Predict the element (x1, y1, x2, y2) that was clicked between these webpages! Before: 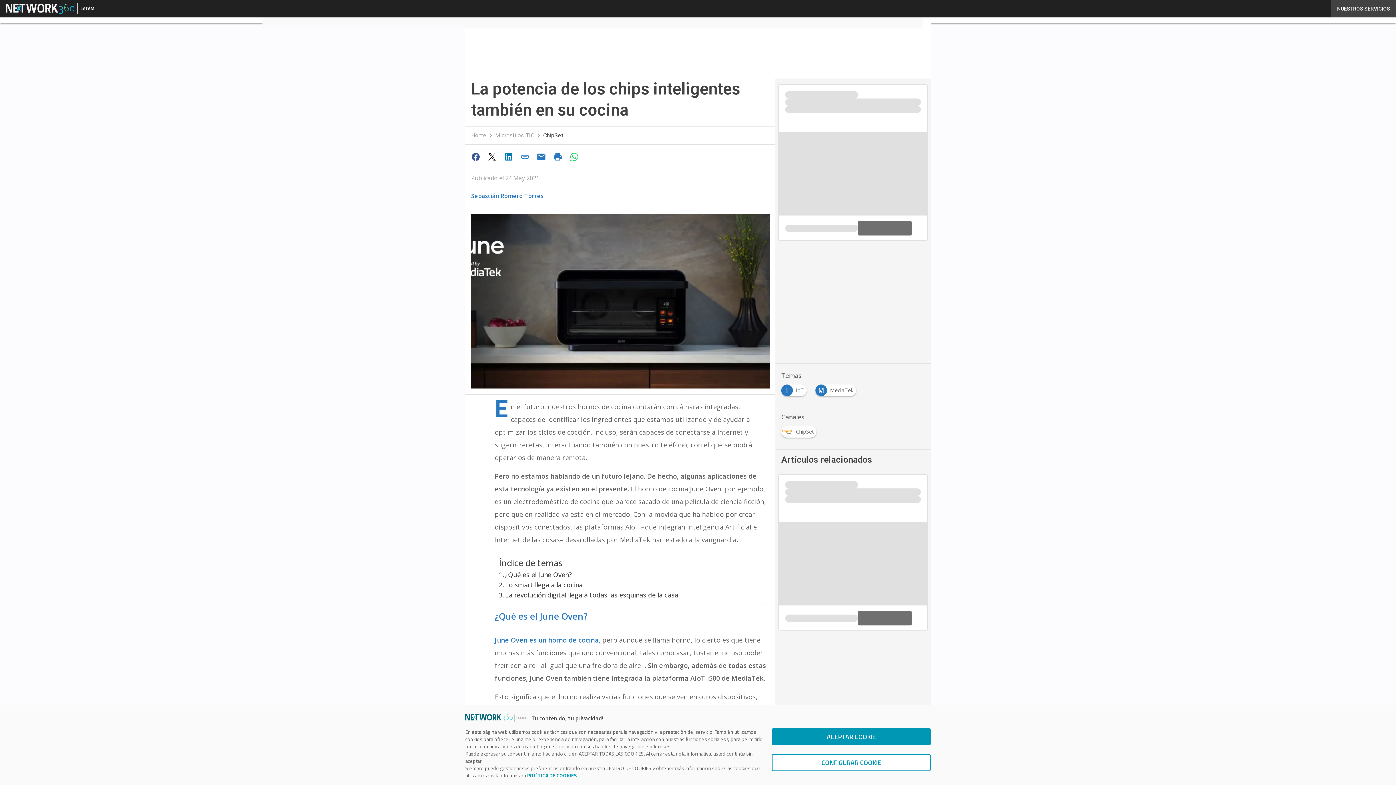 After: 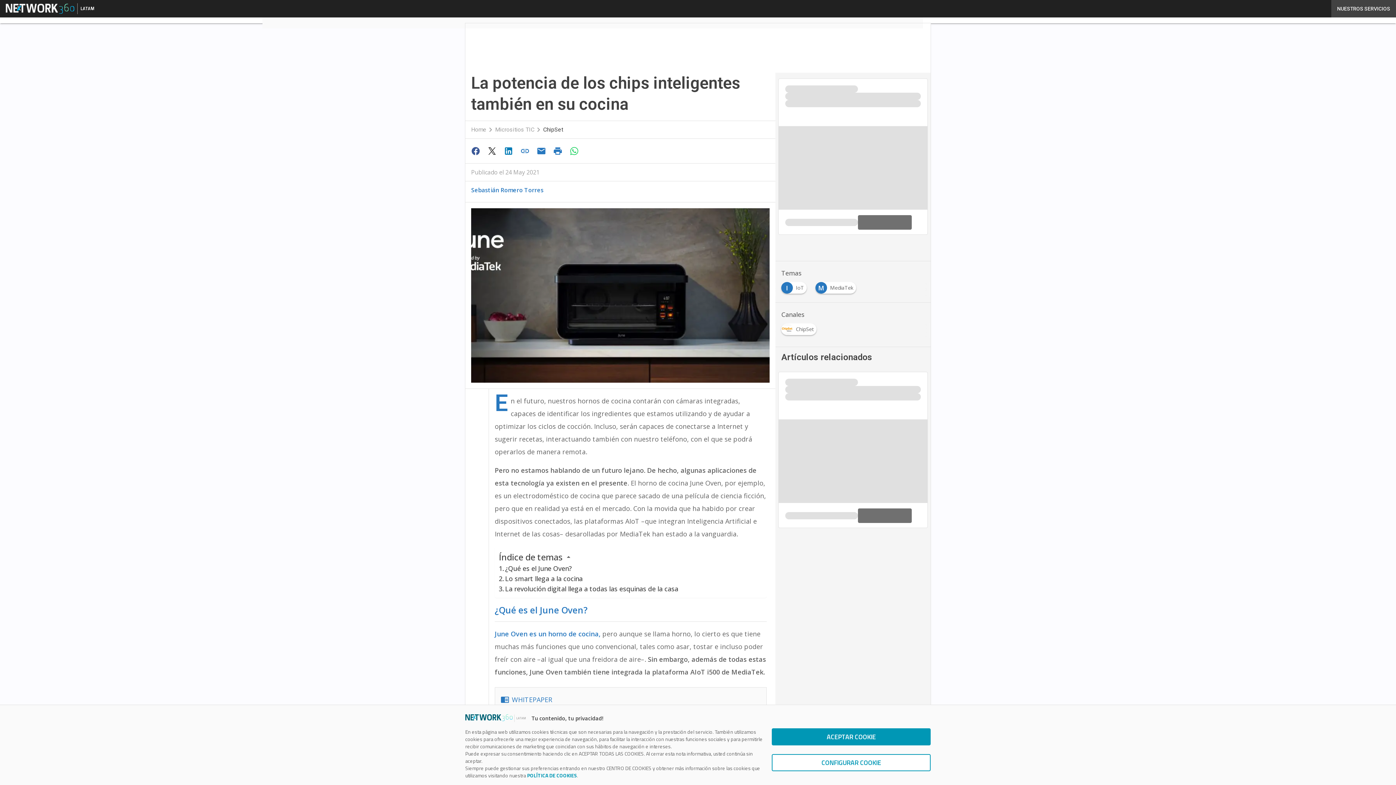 Action: label: June Oven es un horno de cocina,  bbox: (494, 636, 602, 644)